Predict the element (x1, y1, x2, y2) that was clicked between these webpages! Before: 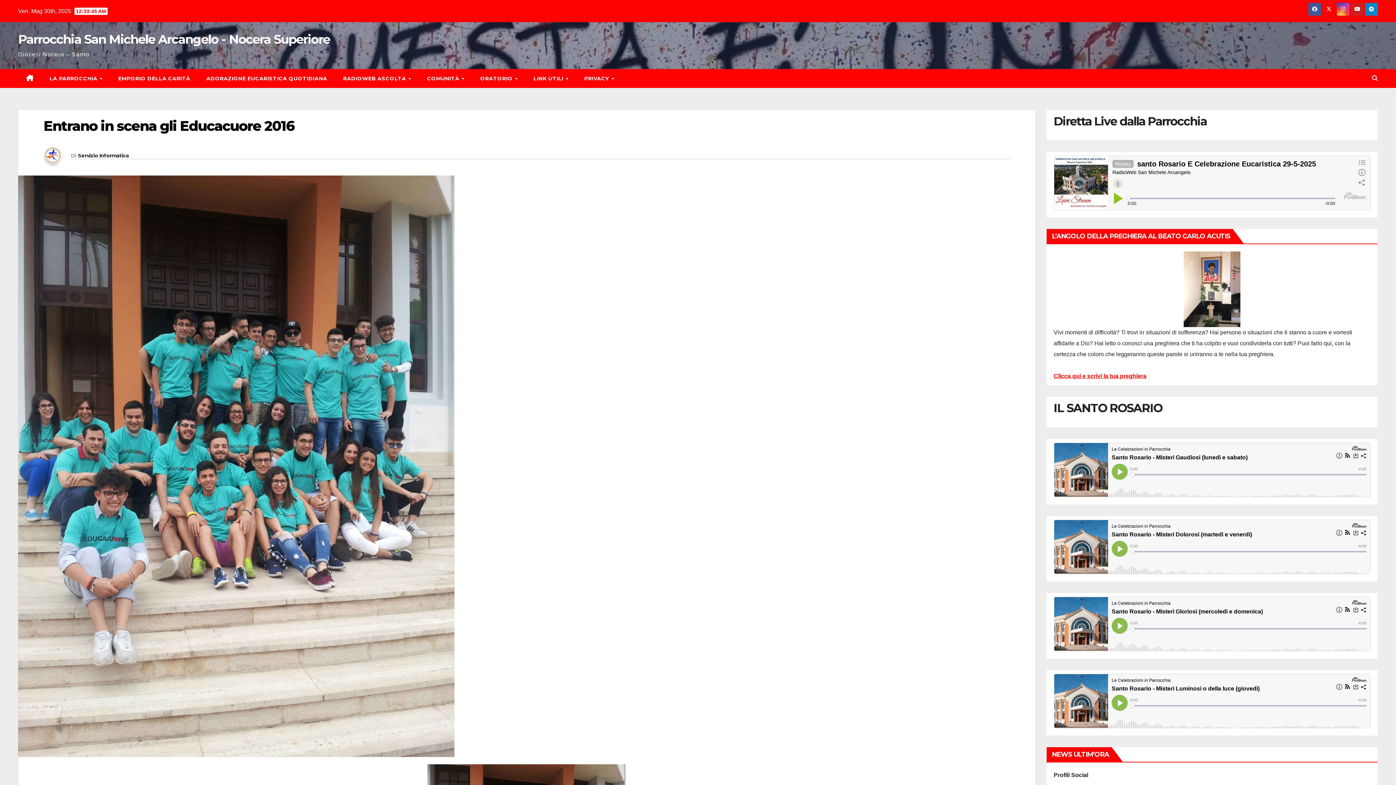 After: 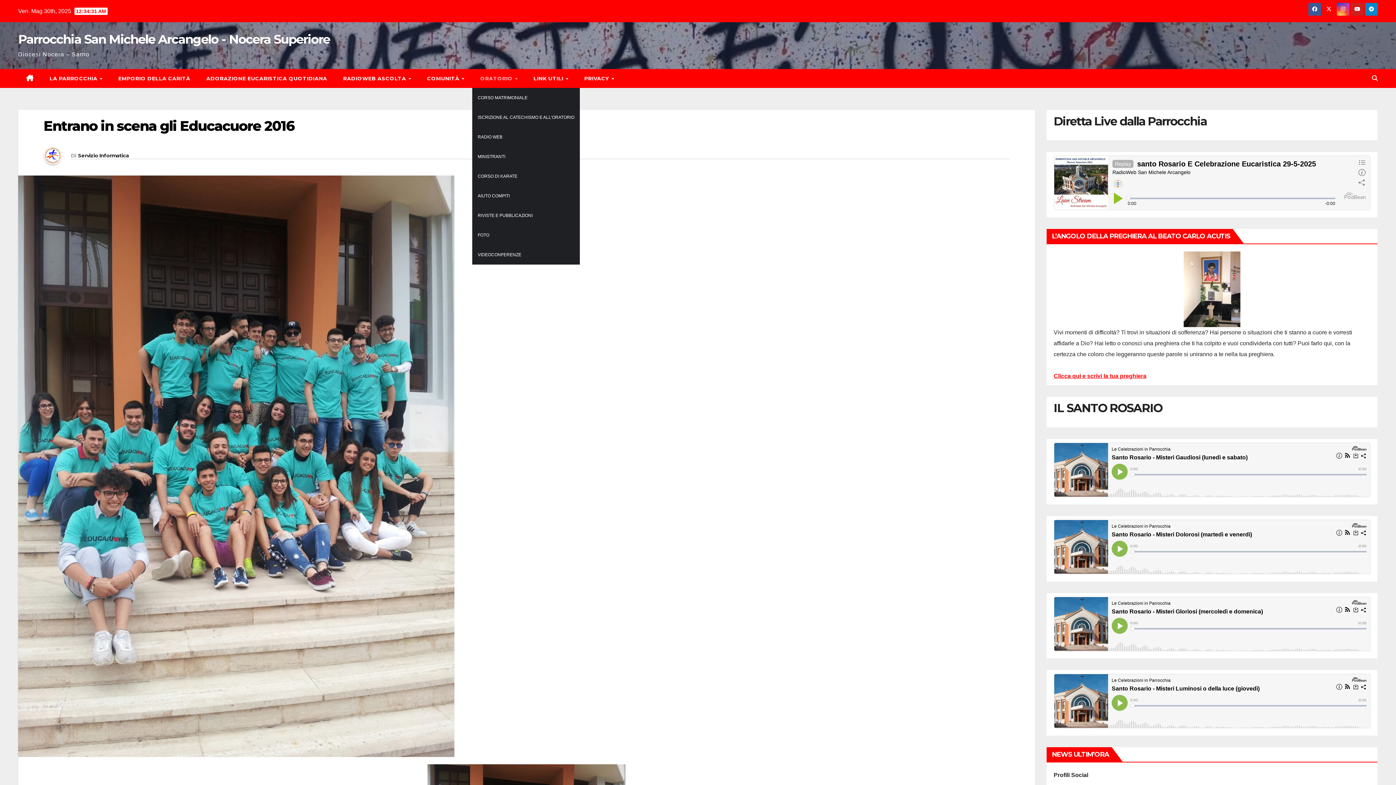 Action: label: ORATORIO  bbox: (472, 69, 525, 88)